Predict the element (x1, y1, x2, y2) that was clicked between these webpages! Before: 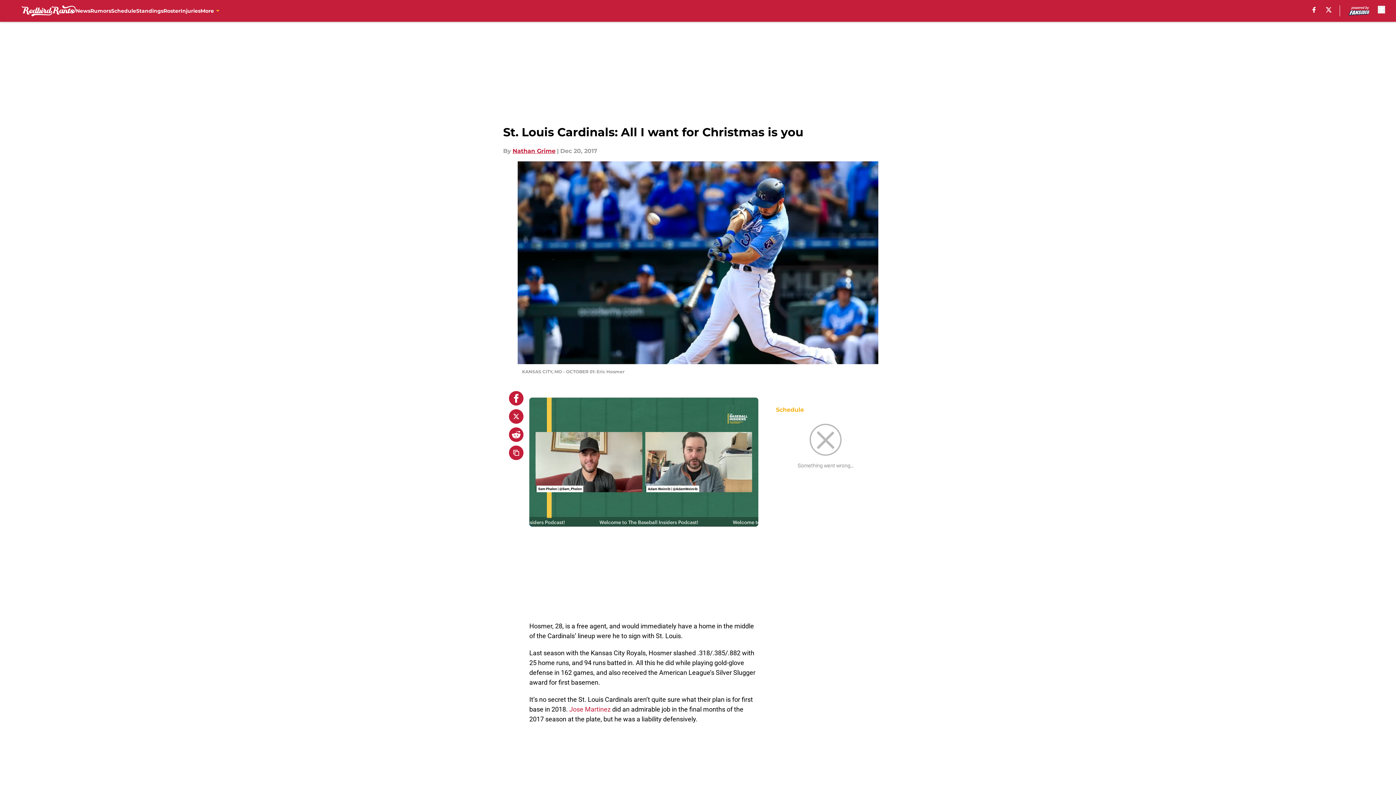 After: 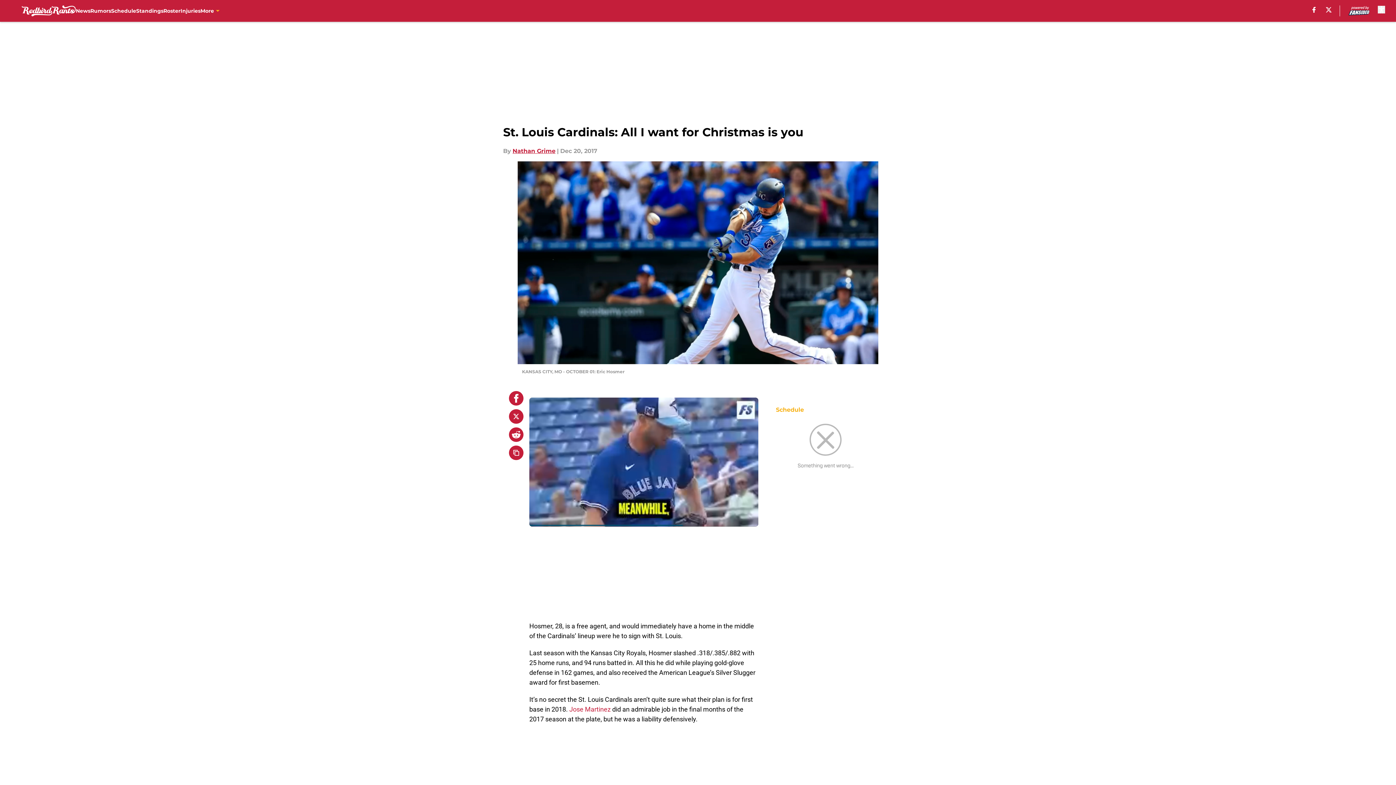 Action: bbox: (509, 409, 523, 424)